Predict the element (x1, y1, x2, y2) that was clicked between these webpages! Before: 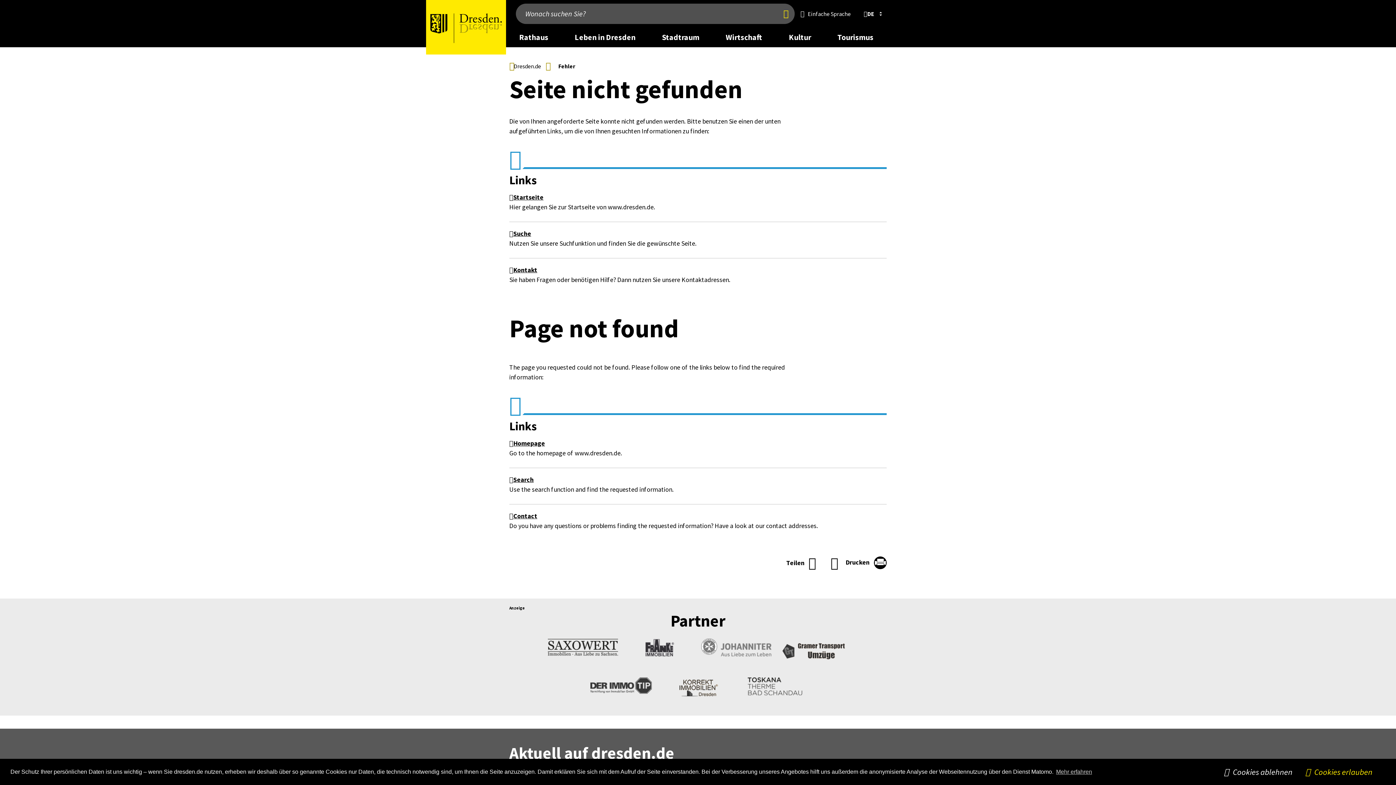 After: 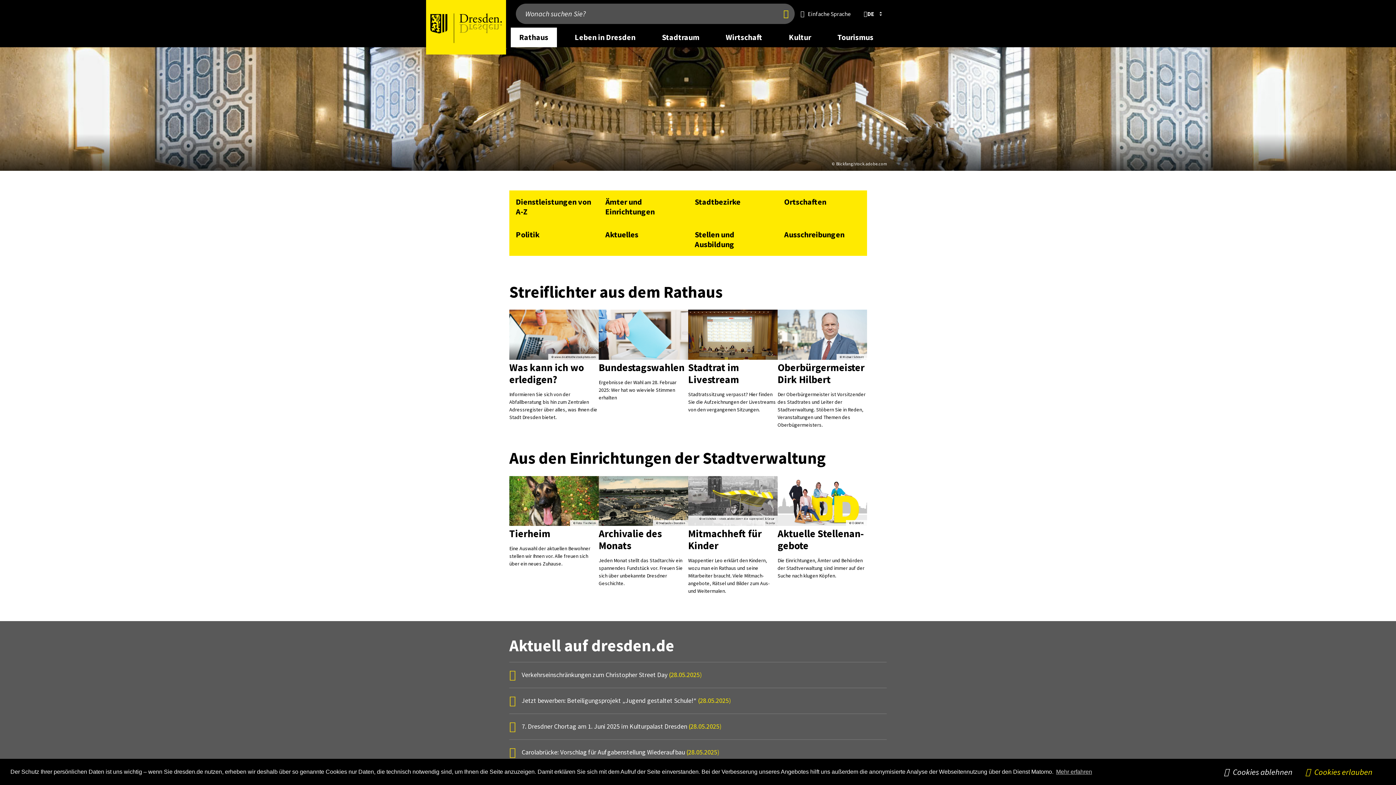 Action: label: desktop navigation link: Rathaus bbox: (510, 27, 557, 47)